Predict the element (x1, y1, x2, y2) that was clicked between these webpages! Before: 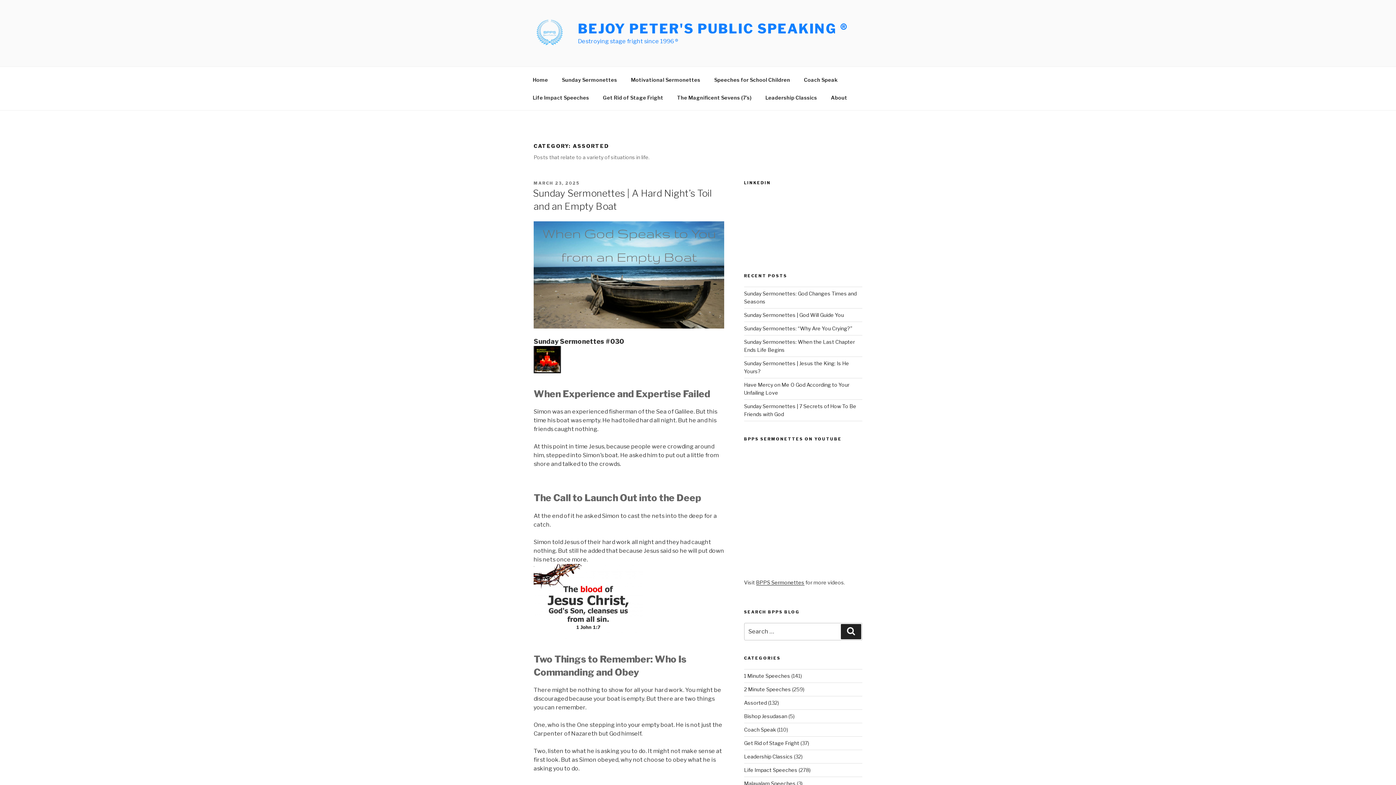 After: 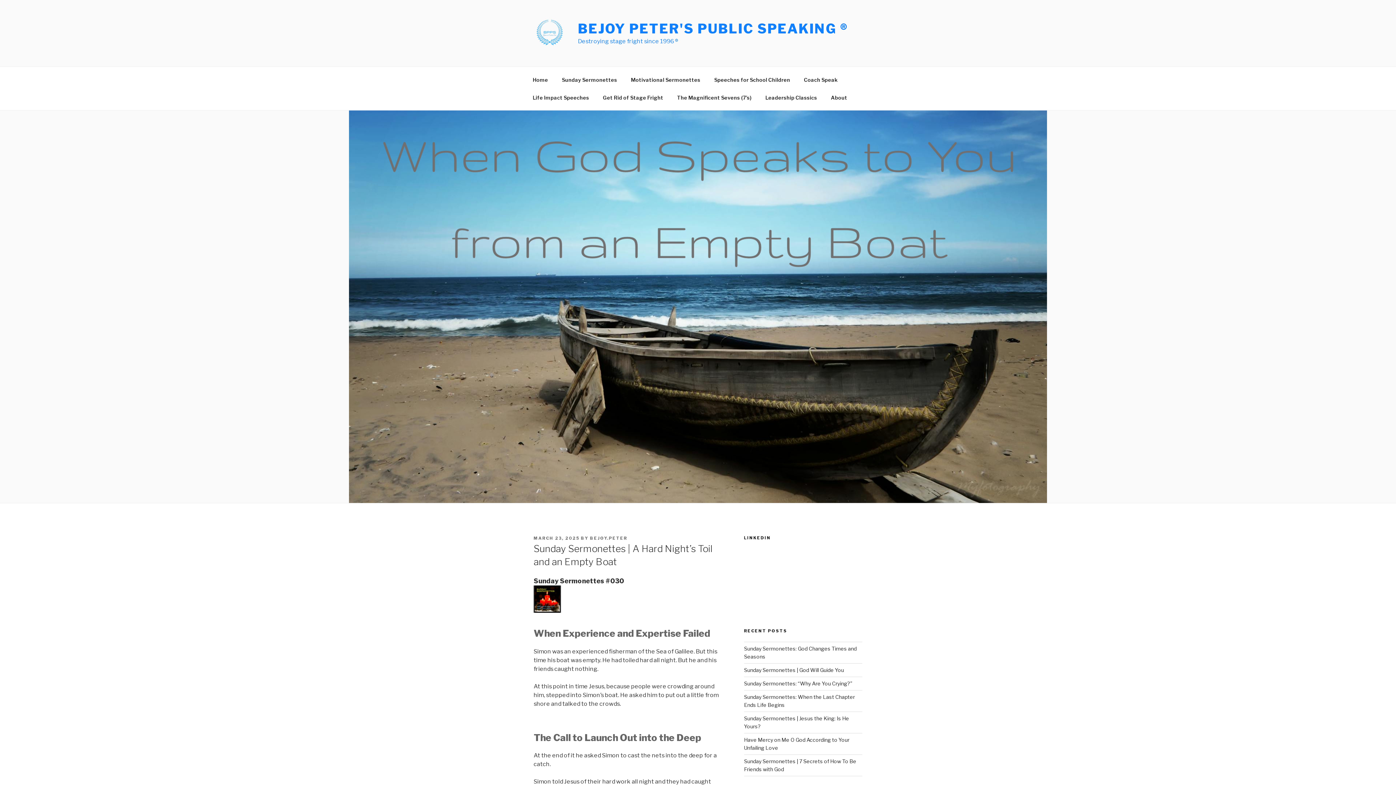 Action: bbox: (533, 323, 724, 330)